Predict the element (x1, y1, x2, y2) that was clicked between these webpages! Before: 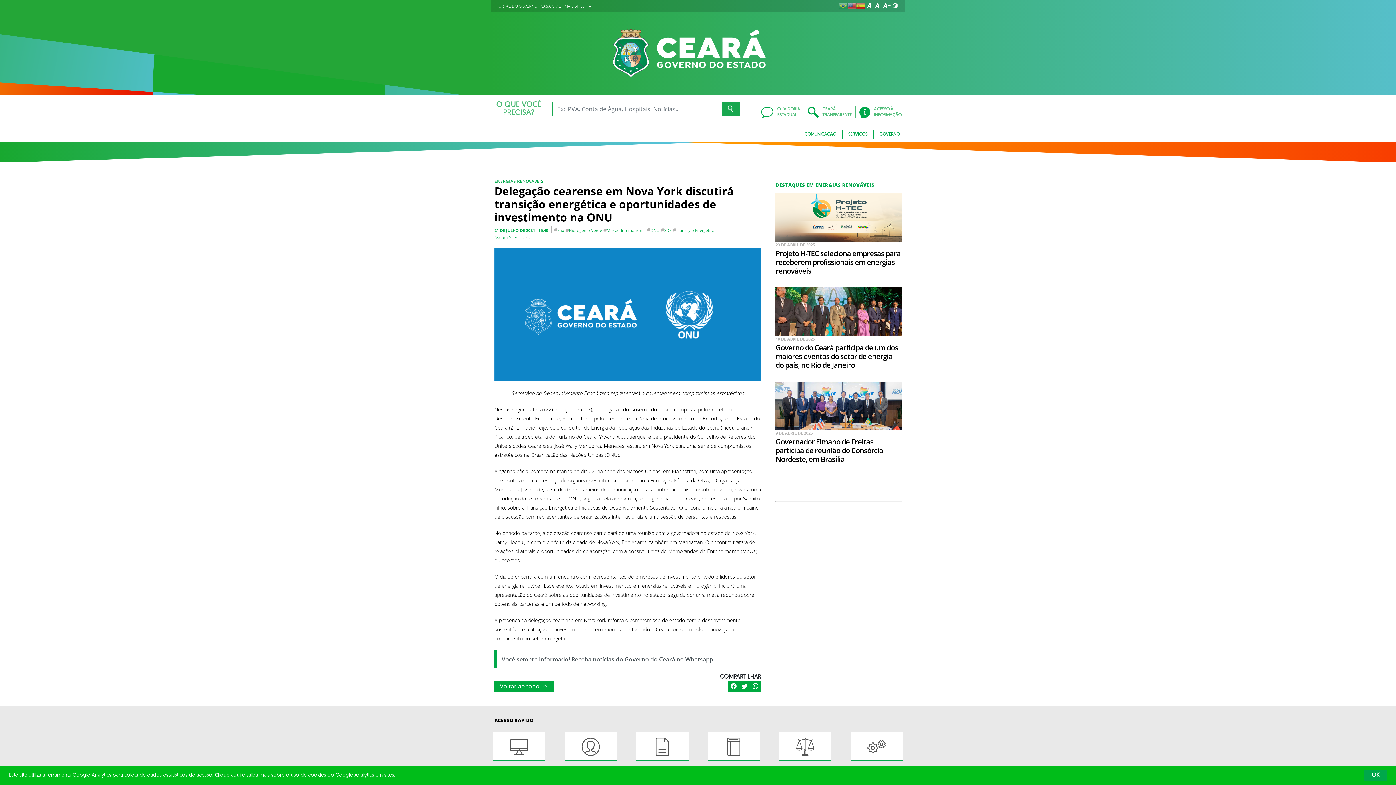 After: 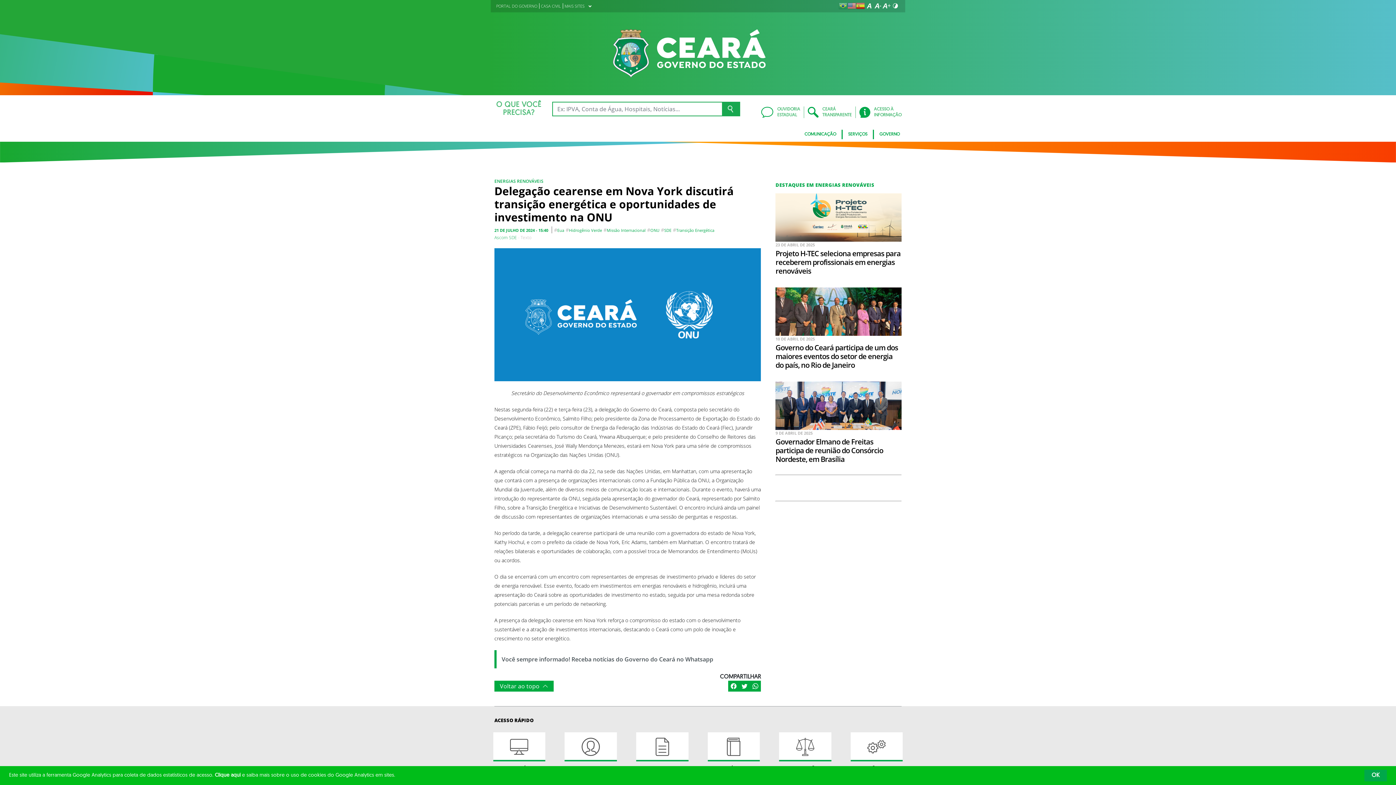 Action: bbox: (494, 227, 548, 232) label: 21 DE JULHO DE 2024 - 15:40